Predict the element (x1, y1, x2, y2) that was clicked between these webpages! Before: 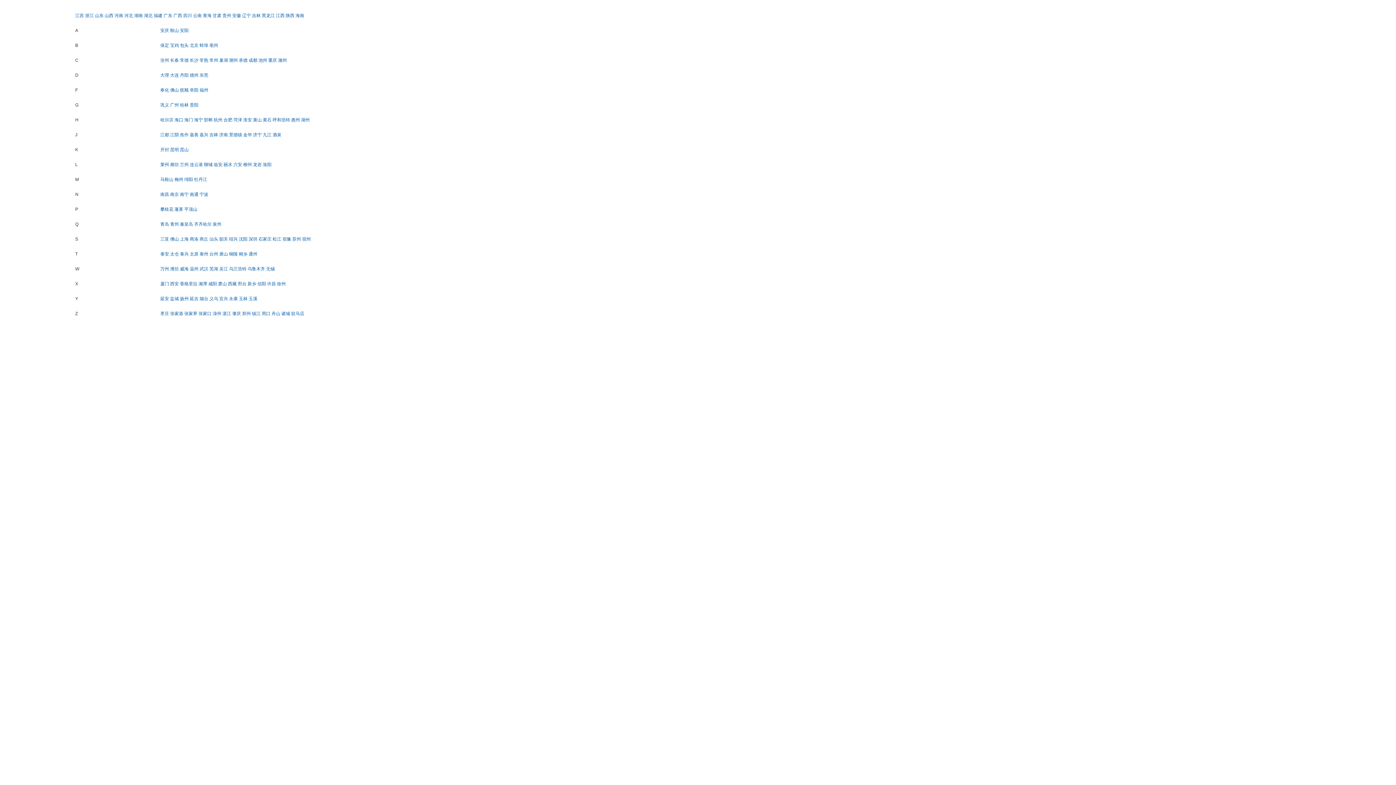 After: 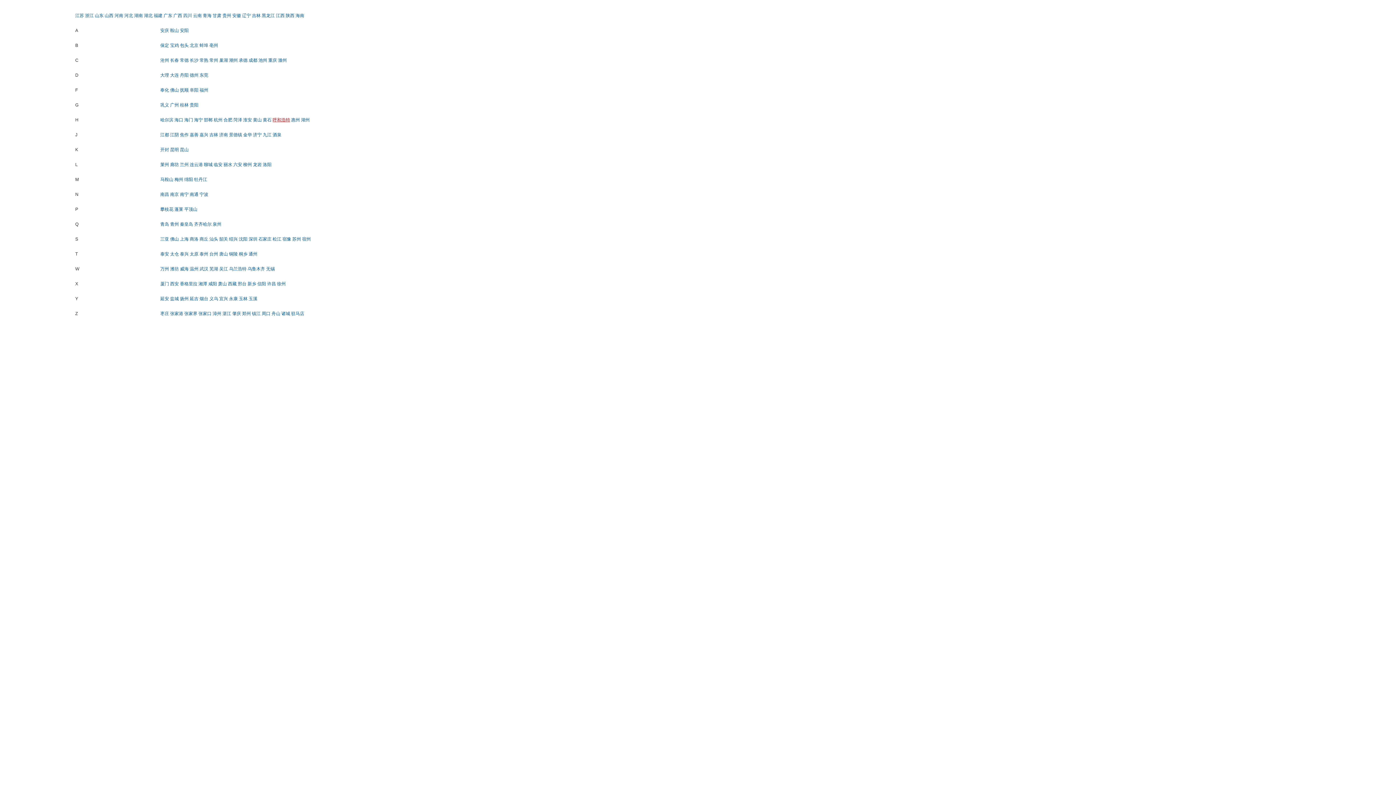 Action: bbox: (272, 117, 290, 122) label: 呼和浩特